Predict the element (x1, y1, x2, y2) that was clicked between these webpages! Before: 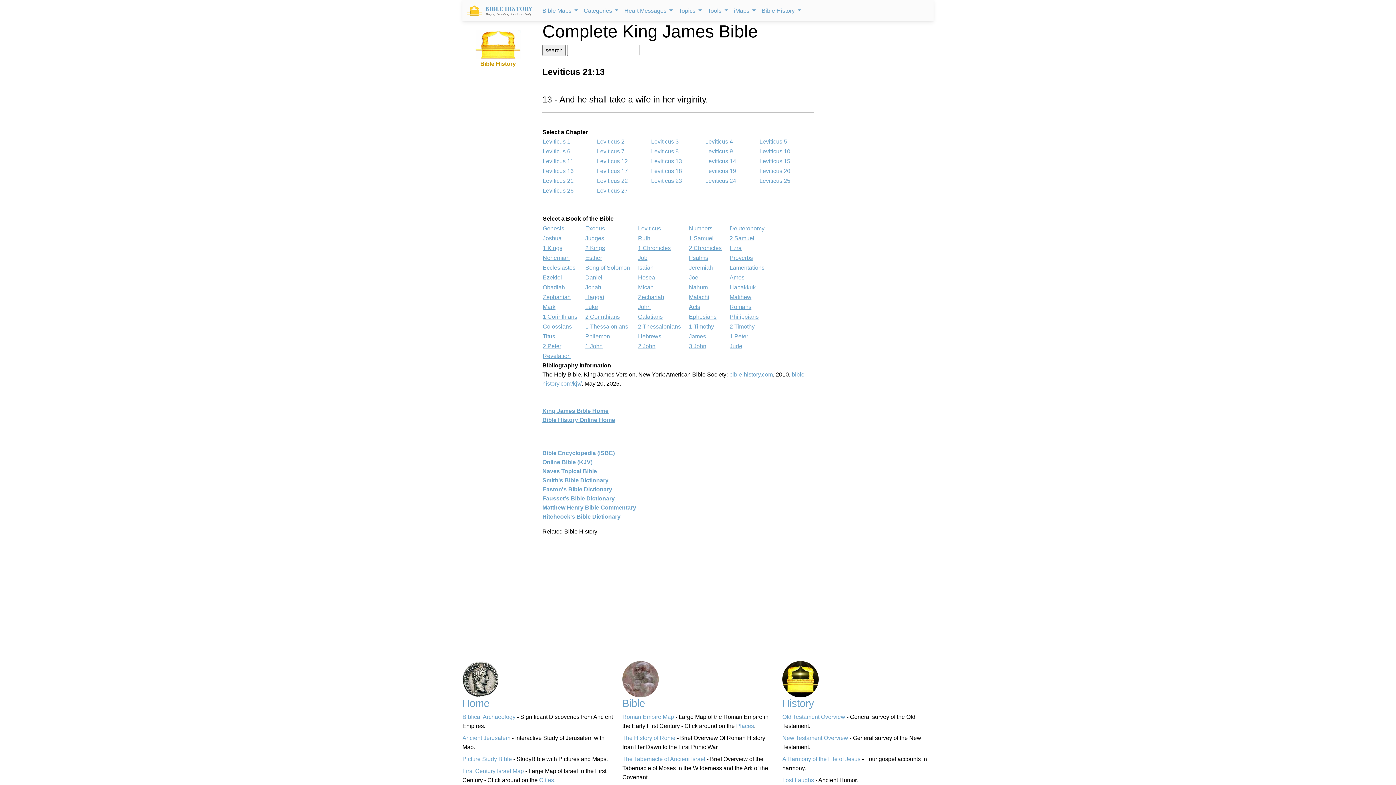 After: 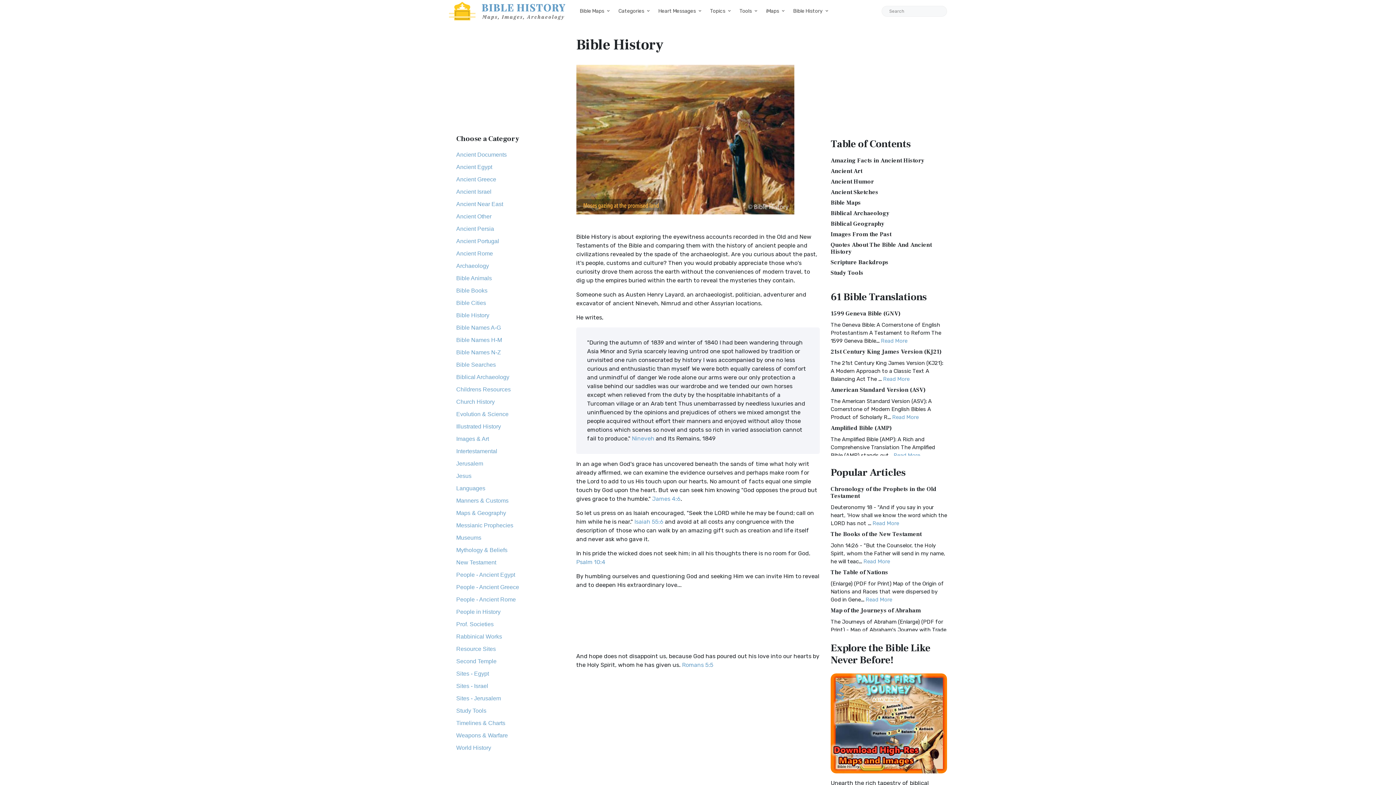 Action: label: Bible bbox: (622, 698, 645, 709)